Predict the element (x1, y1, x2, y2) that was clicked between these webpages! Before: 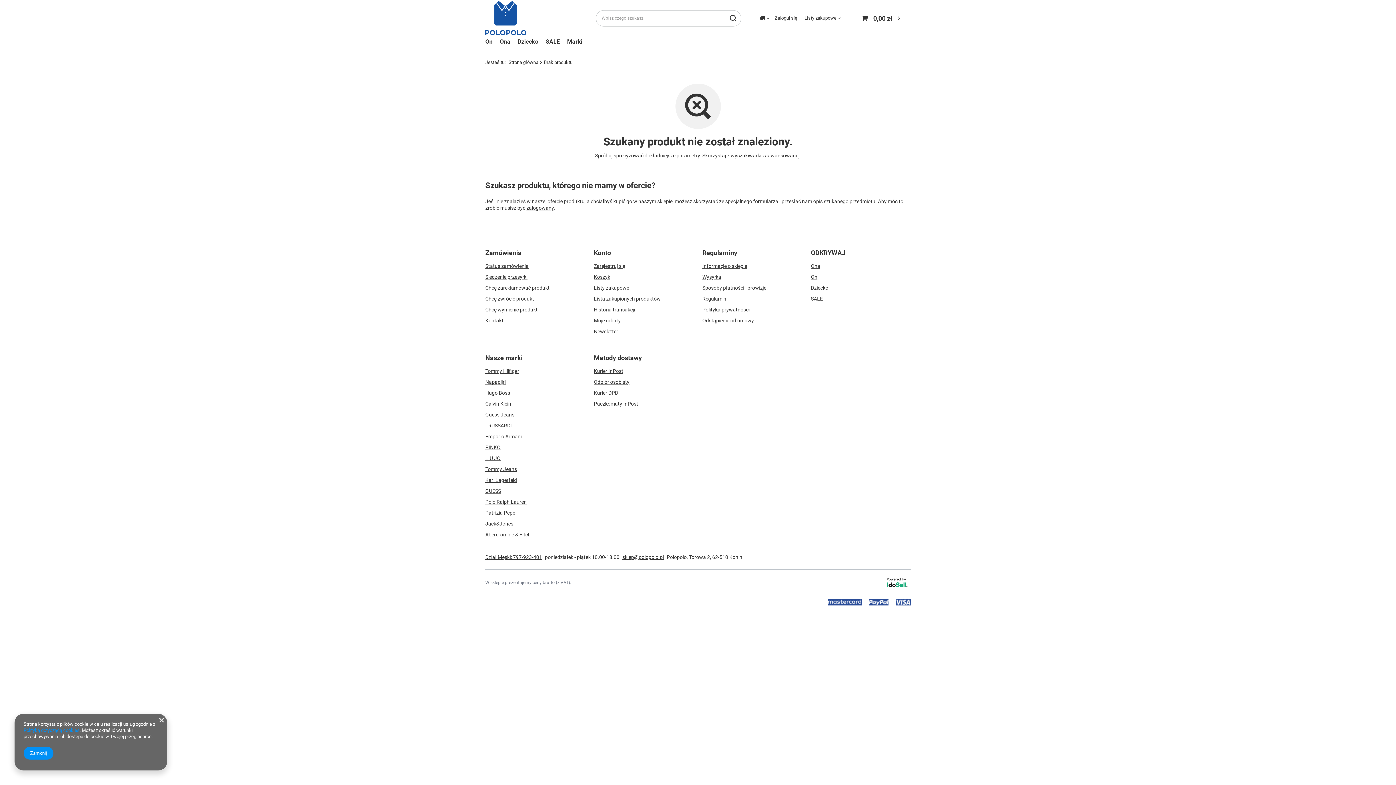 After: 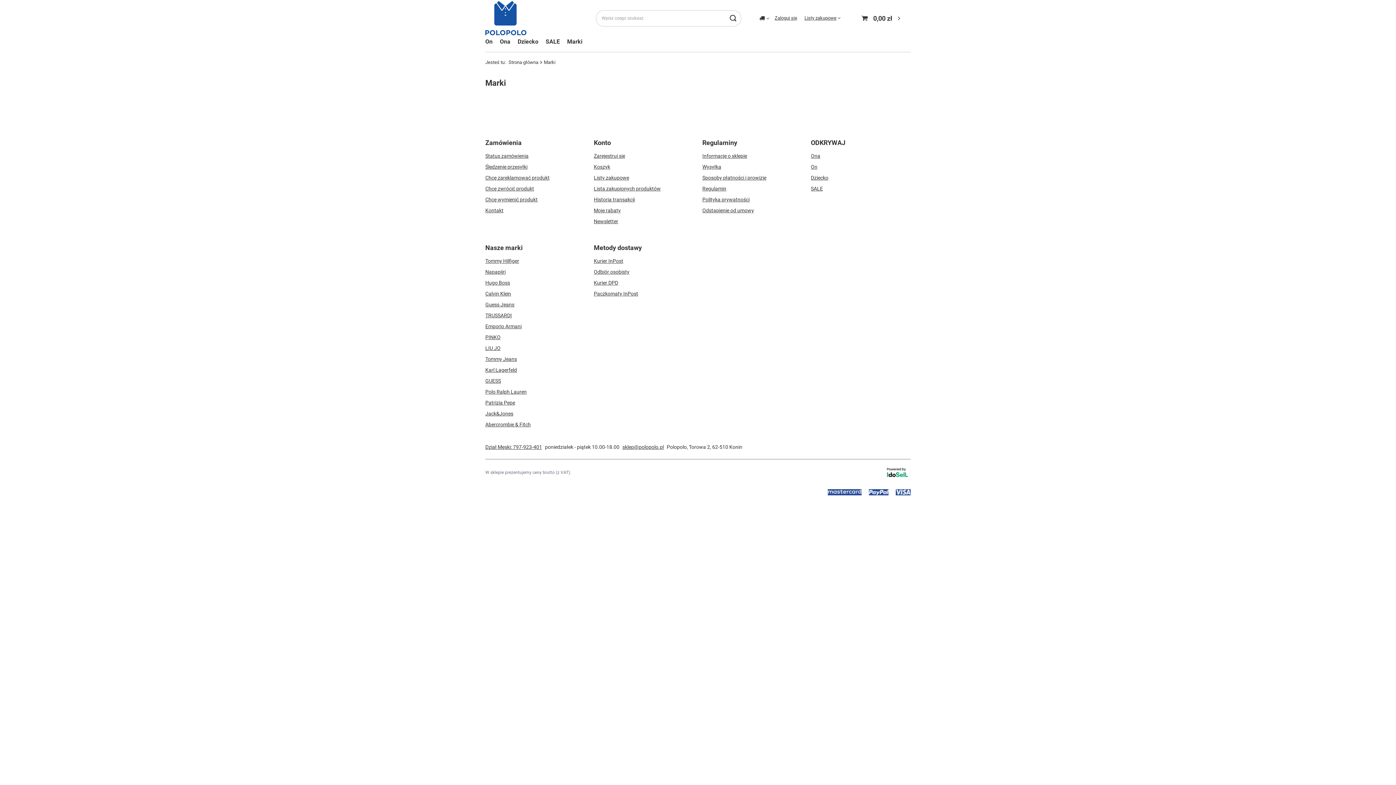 Action: label: Marki bbox: (563, 36, 586, 48)